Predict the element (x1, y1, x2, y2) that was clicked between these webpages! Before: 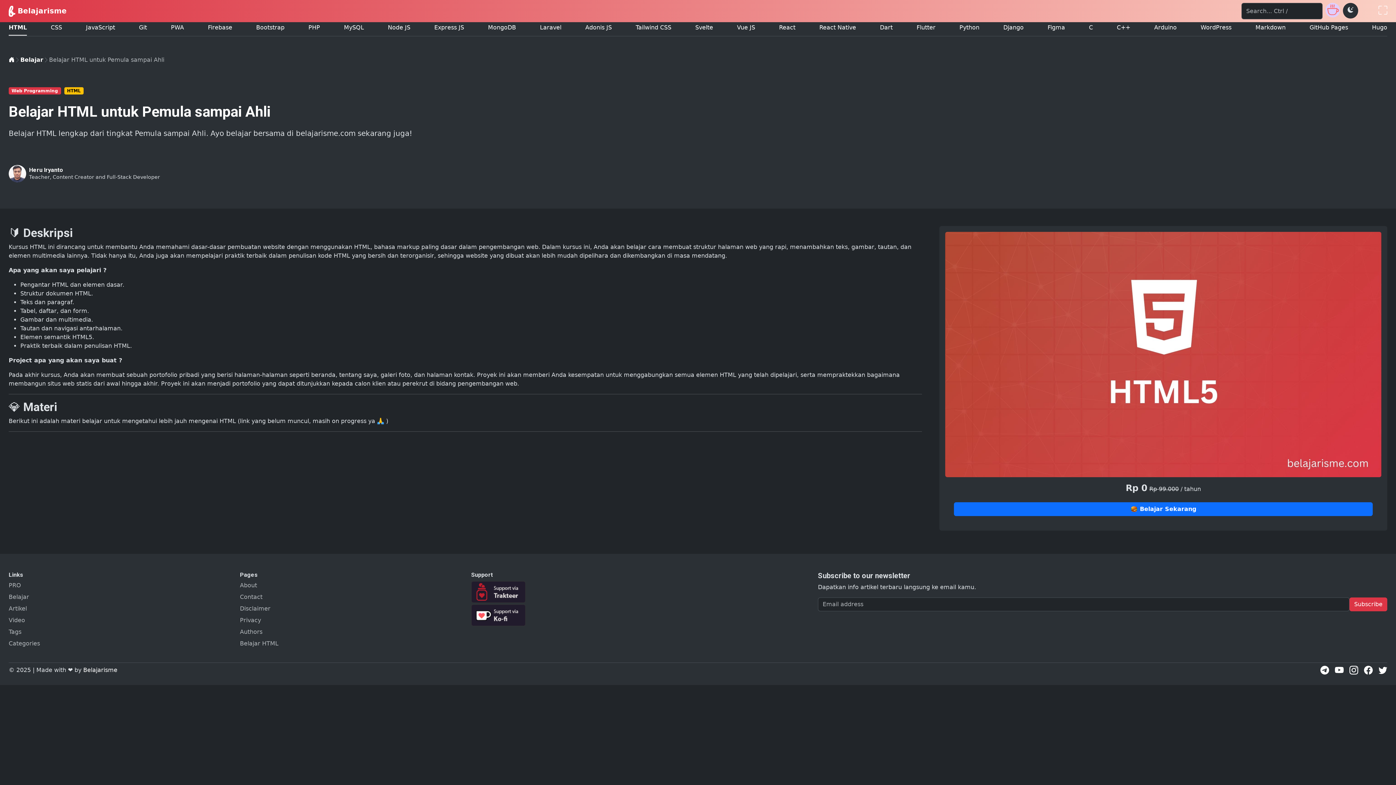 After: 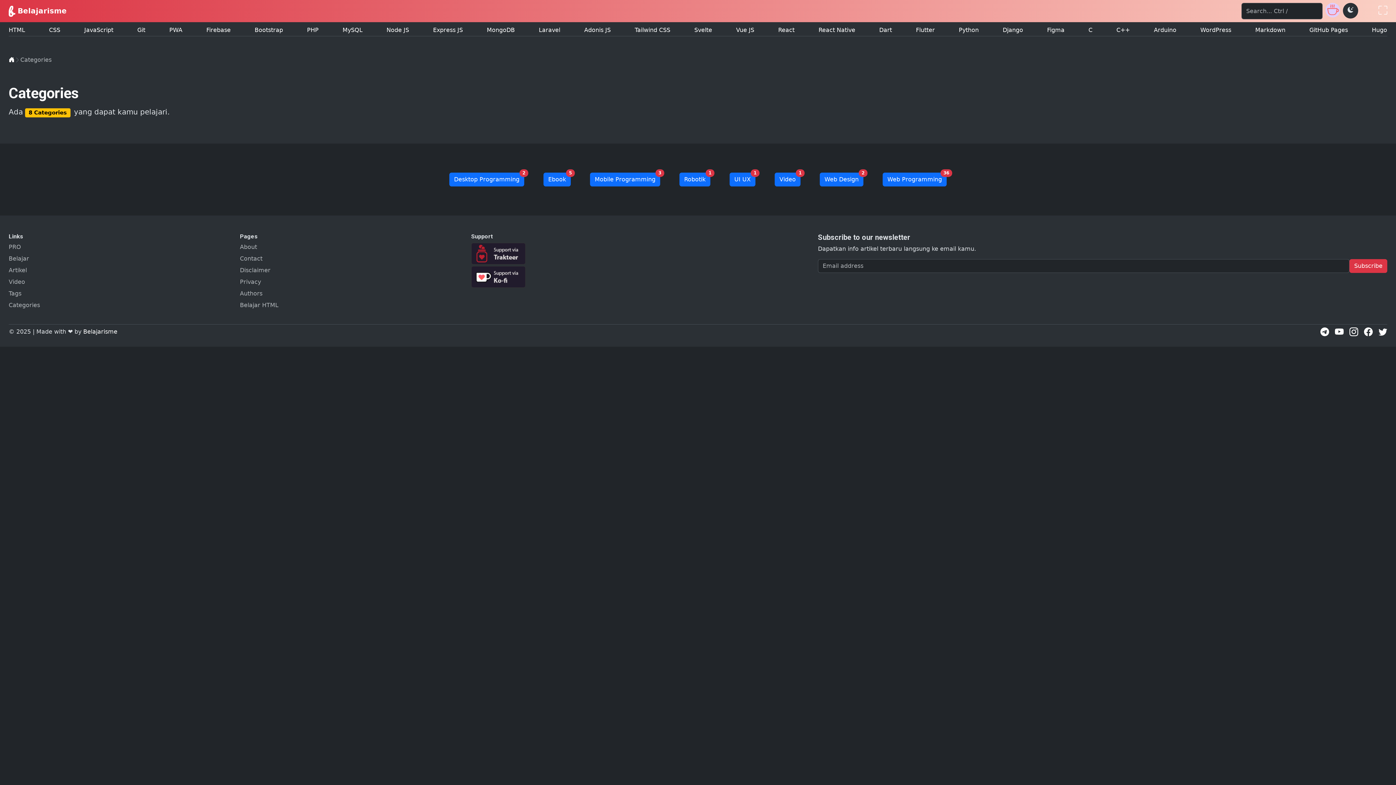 Action: label: Categories bbox: (8, 639, 231, 648)